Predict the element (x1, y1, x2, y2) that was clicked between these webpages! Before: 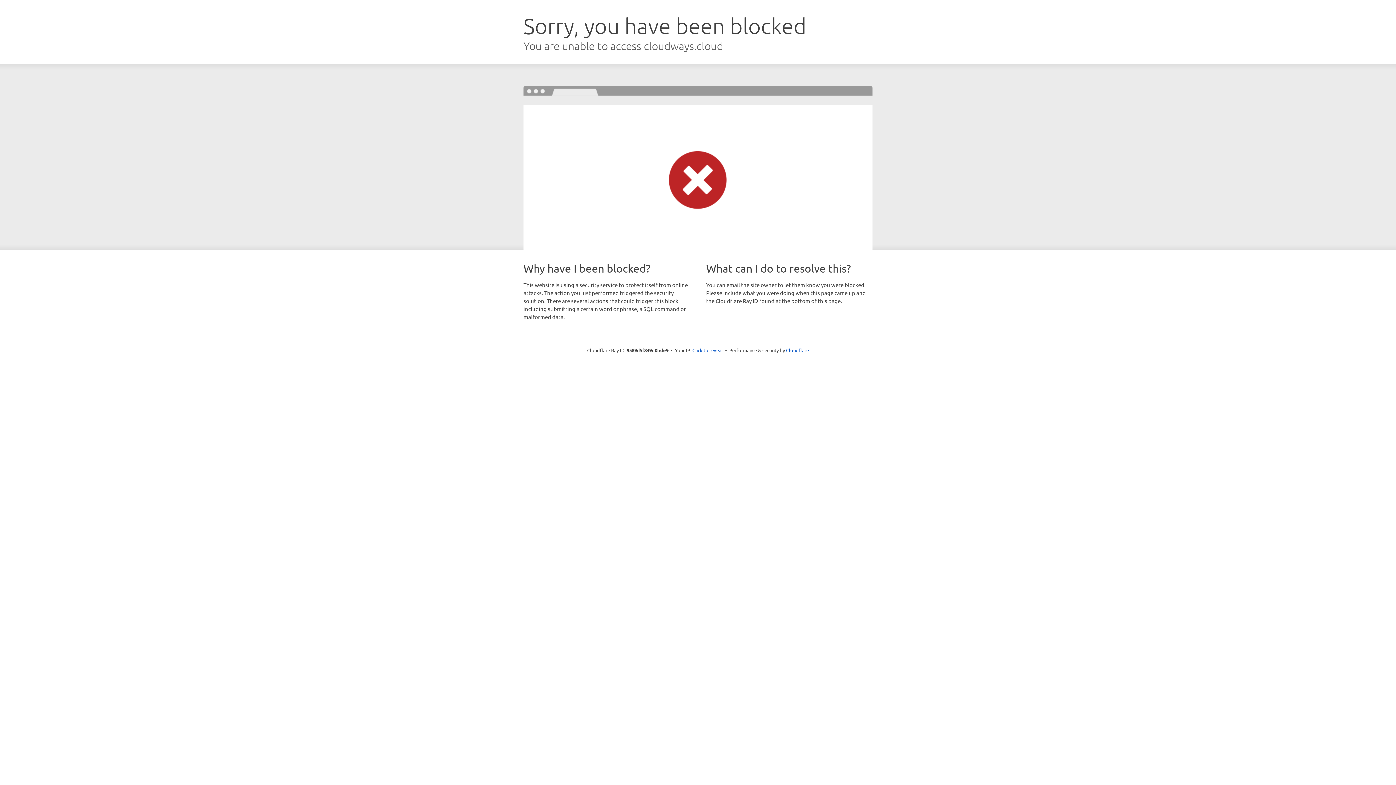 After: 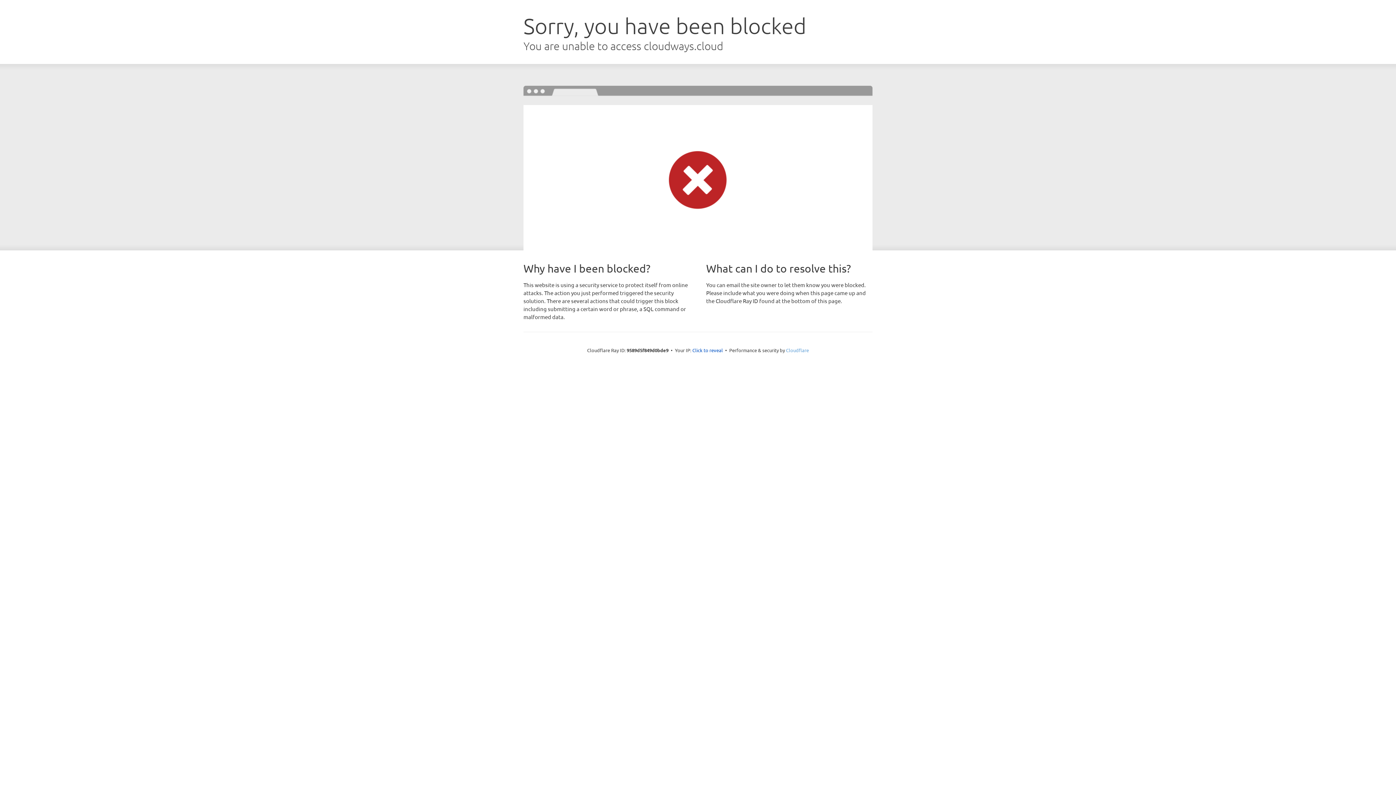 Action: label: Cloudflare bbox: (786, 347, 809, 353)